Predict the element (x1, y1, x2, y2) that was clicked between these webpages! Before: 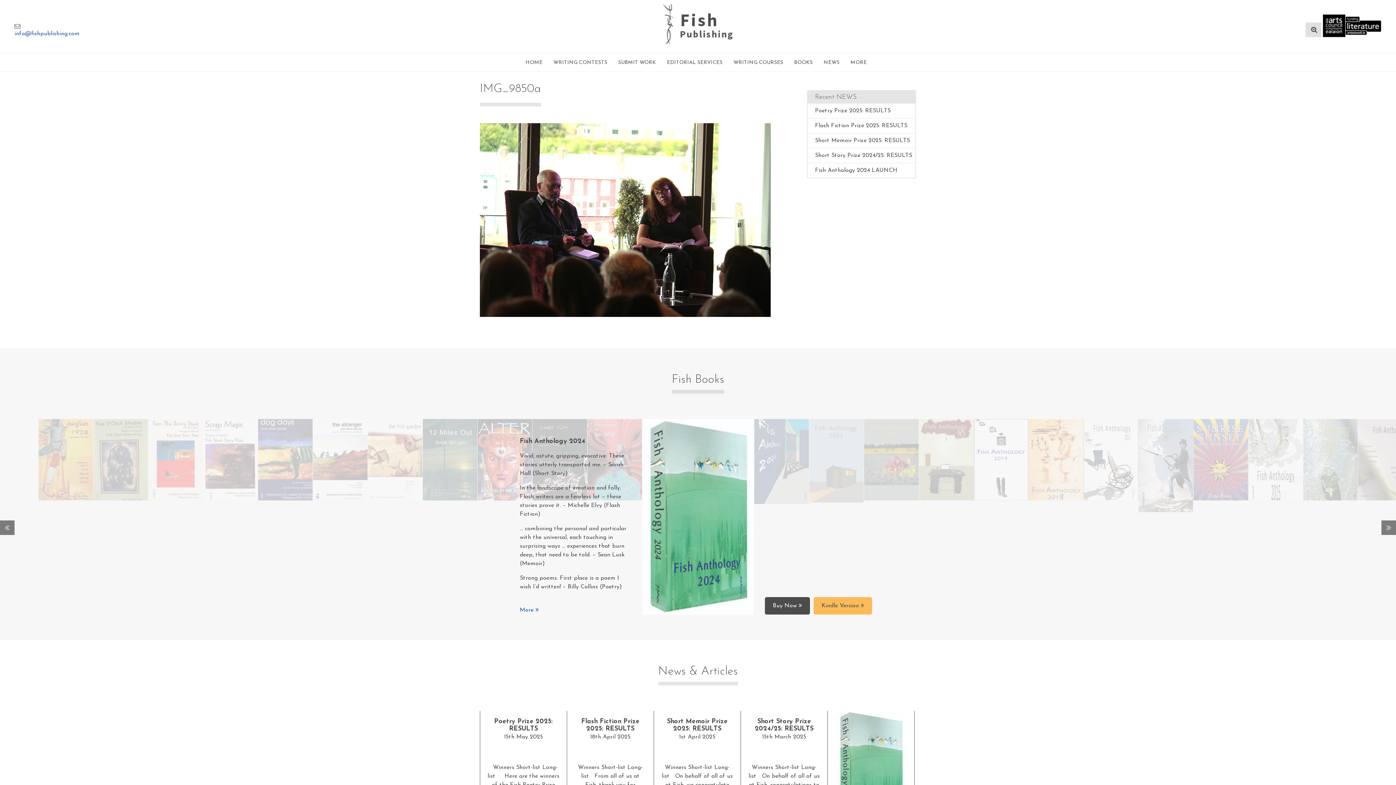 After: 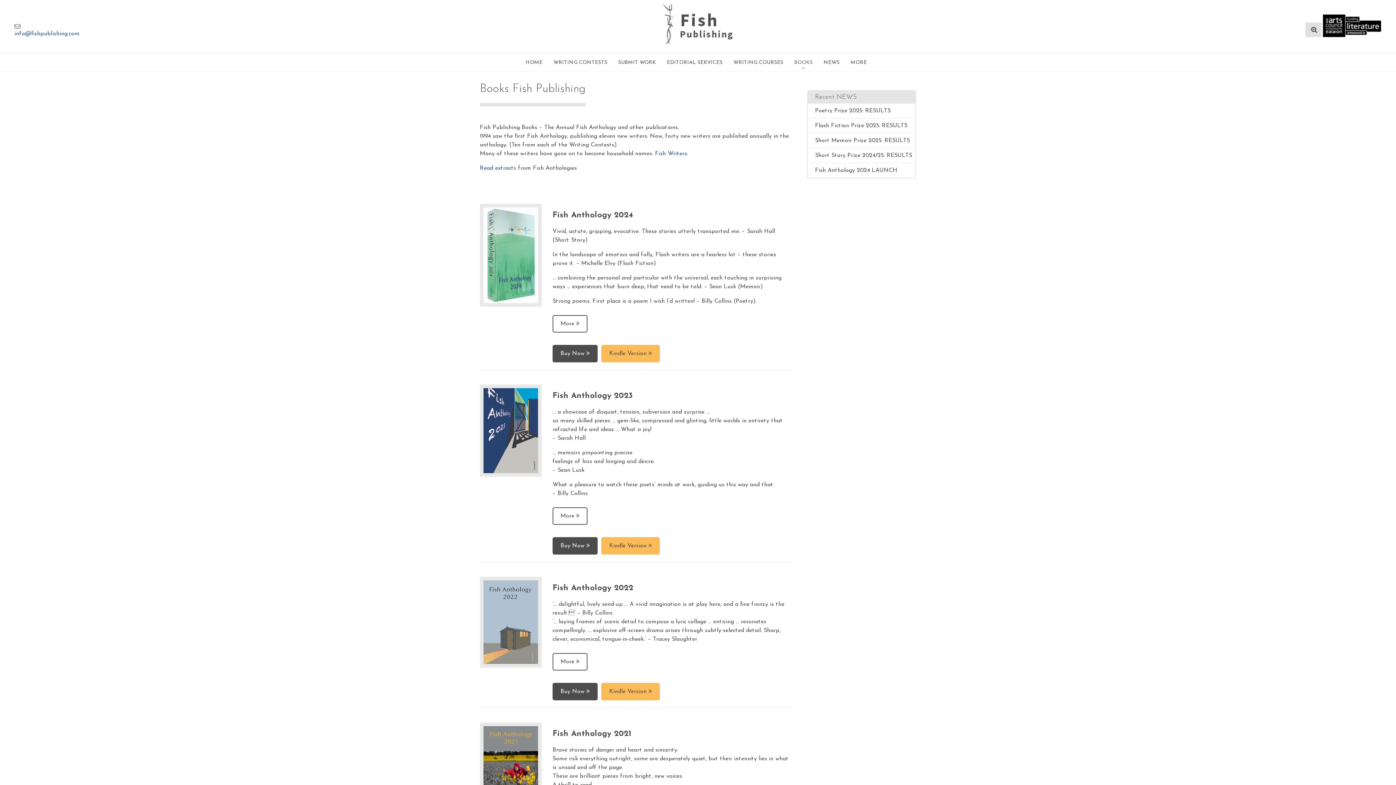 Action: bbox: (790, 53, 816, 72) label: BOOKS